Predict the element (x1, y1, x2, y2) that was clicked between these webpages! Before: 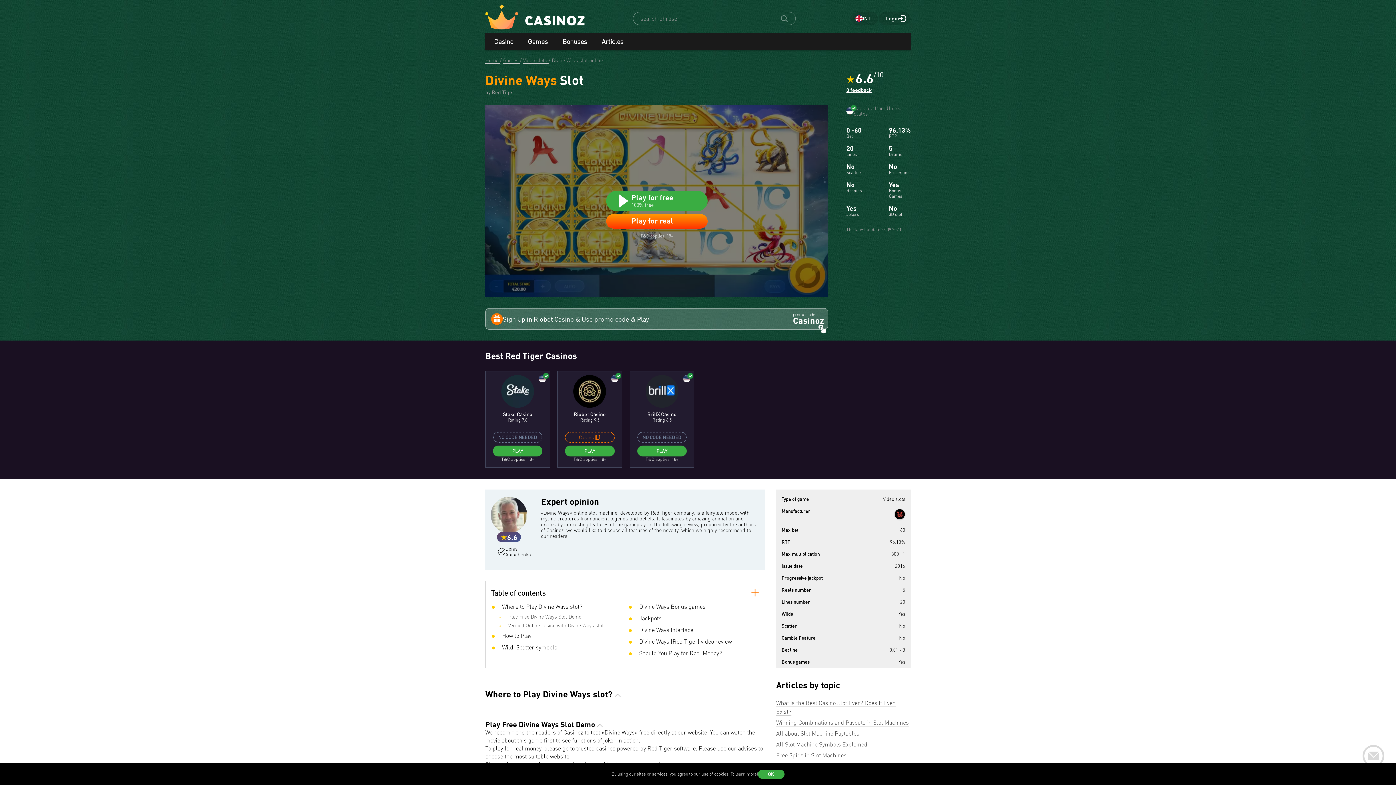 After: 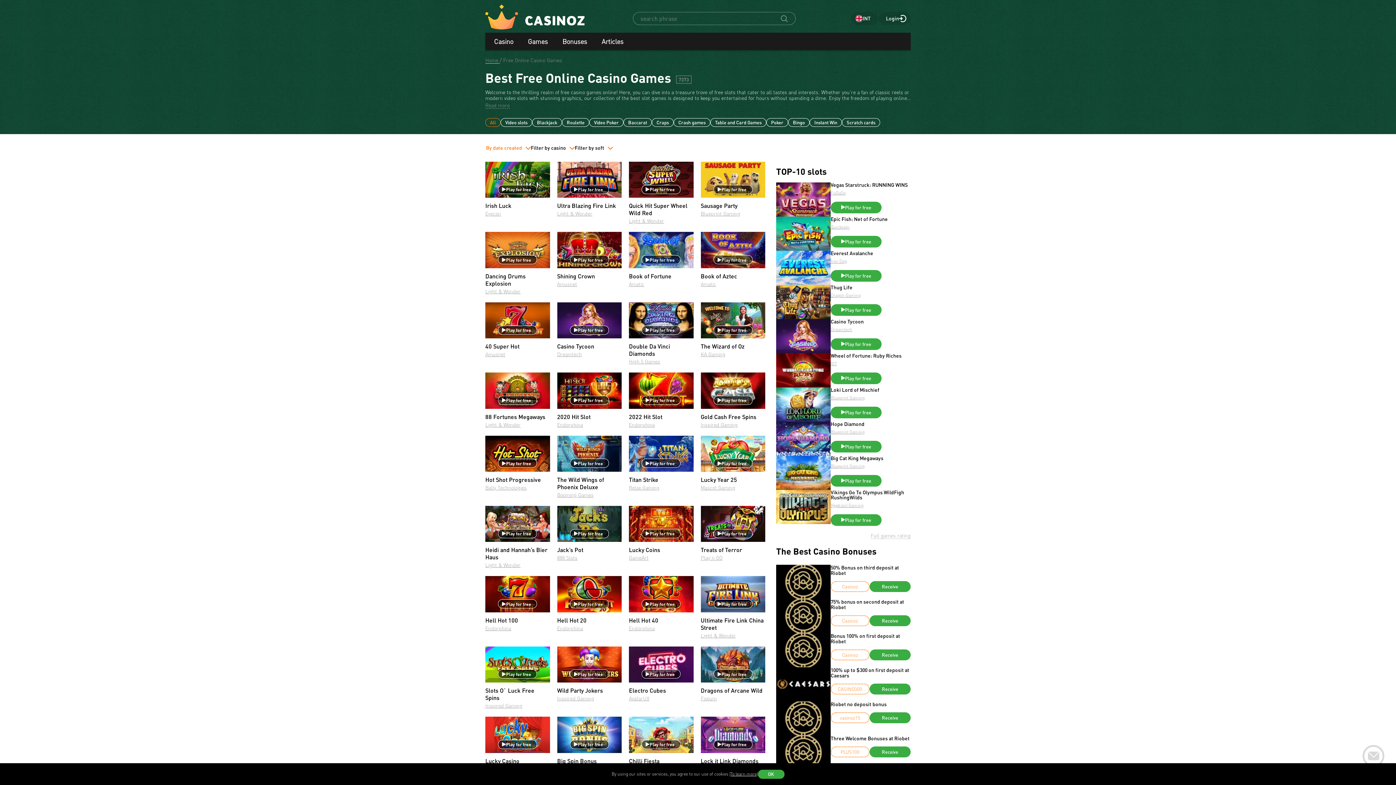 Action: label: Games  bbox: (503, 57, 520, 63)